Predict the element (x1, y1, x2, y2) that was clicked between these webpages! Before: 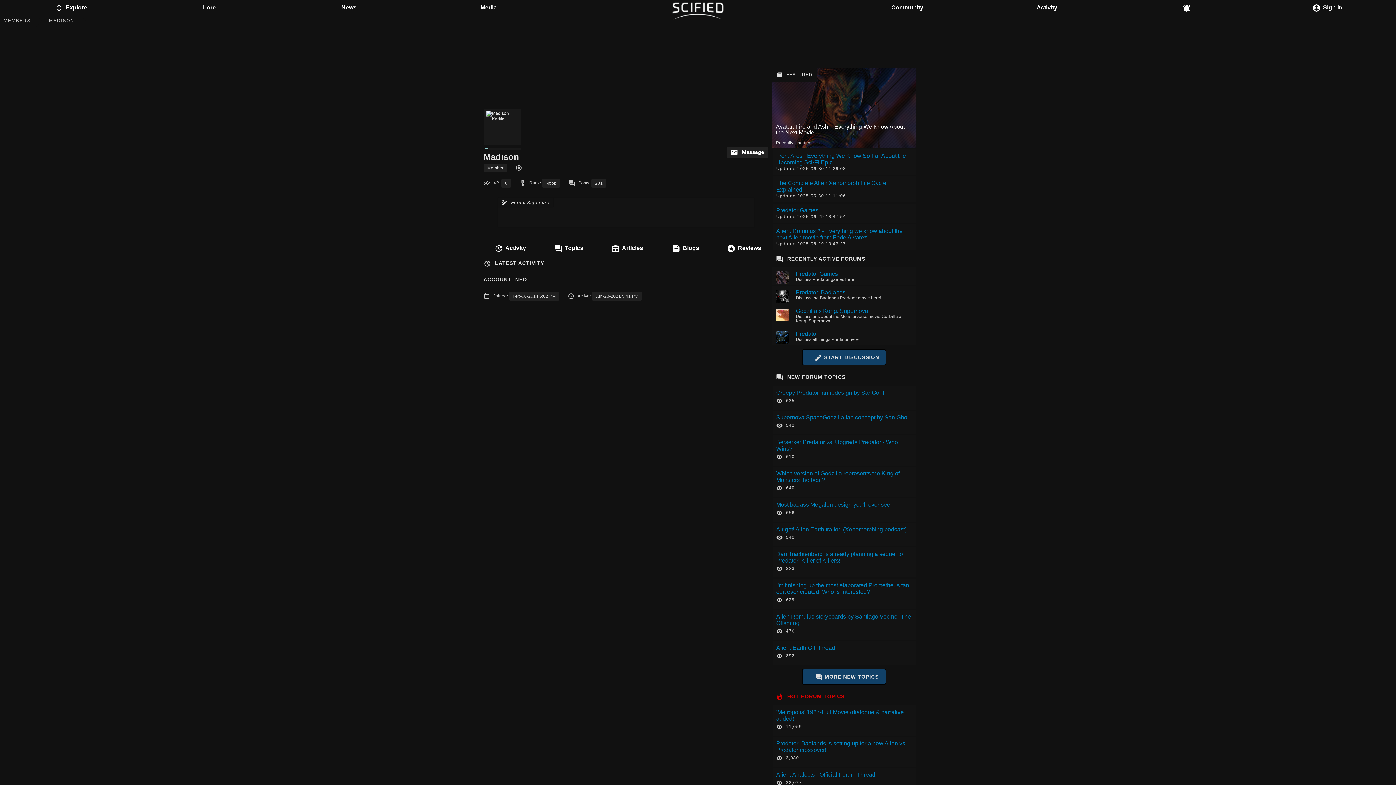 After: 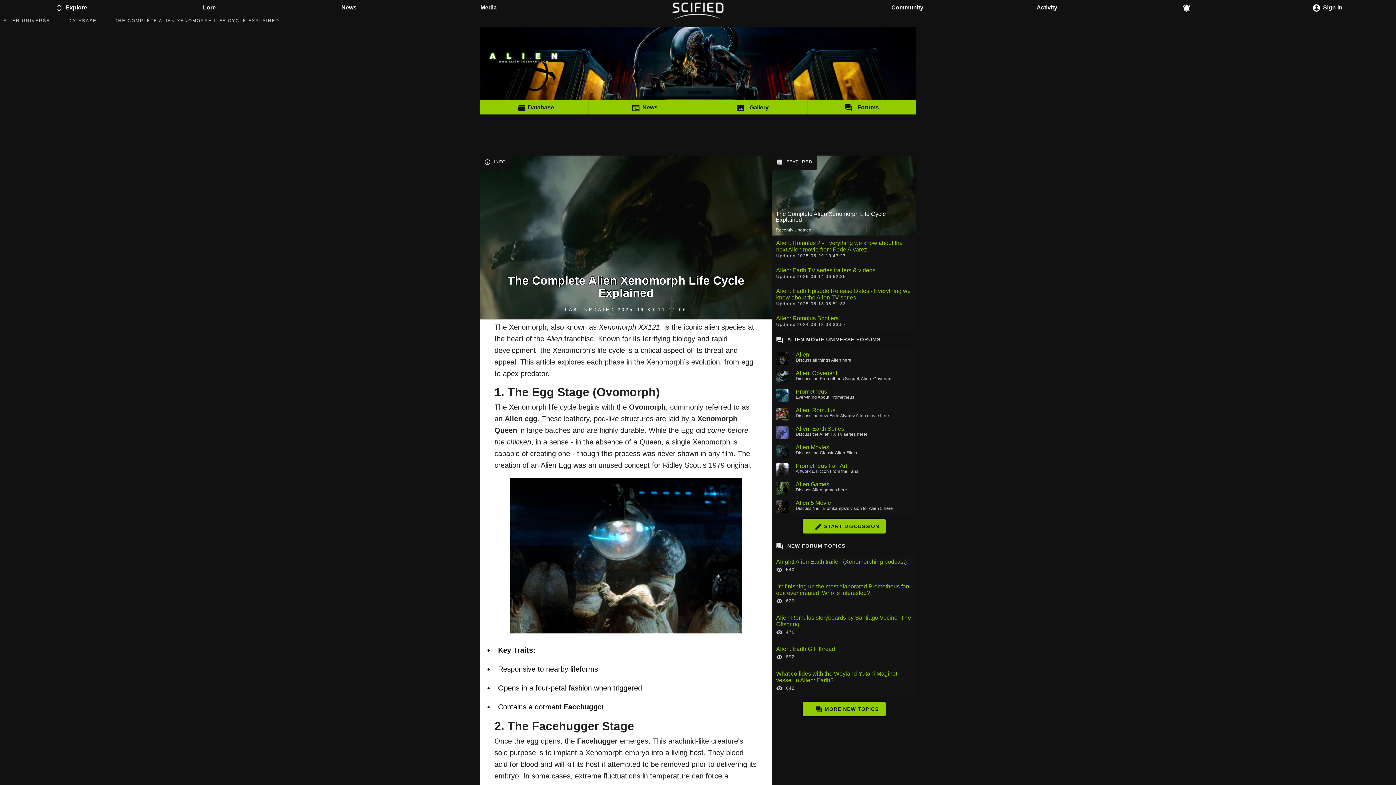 Action: label: The Complete Alien Xenomorph Life Cycle Explained
Updated 2025-06-30 11:11:06 bbox: (772, 176, 916, 202)